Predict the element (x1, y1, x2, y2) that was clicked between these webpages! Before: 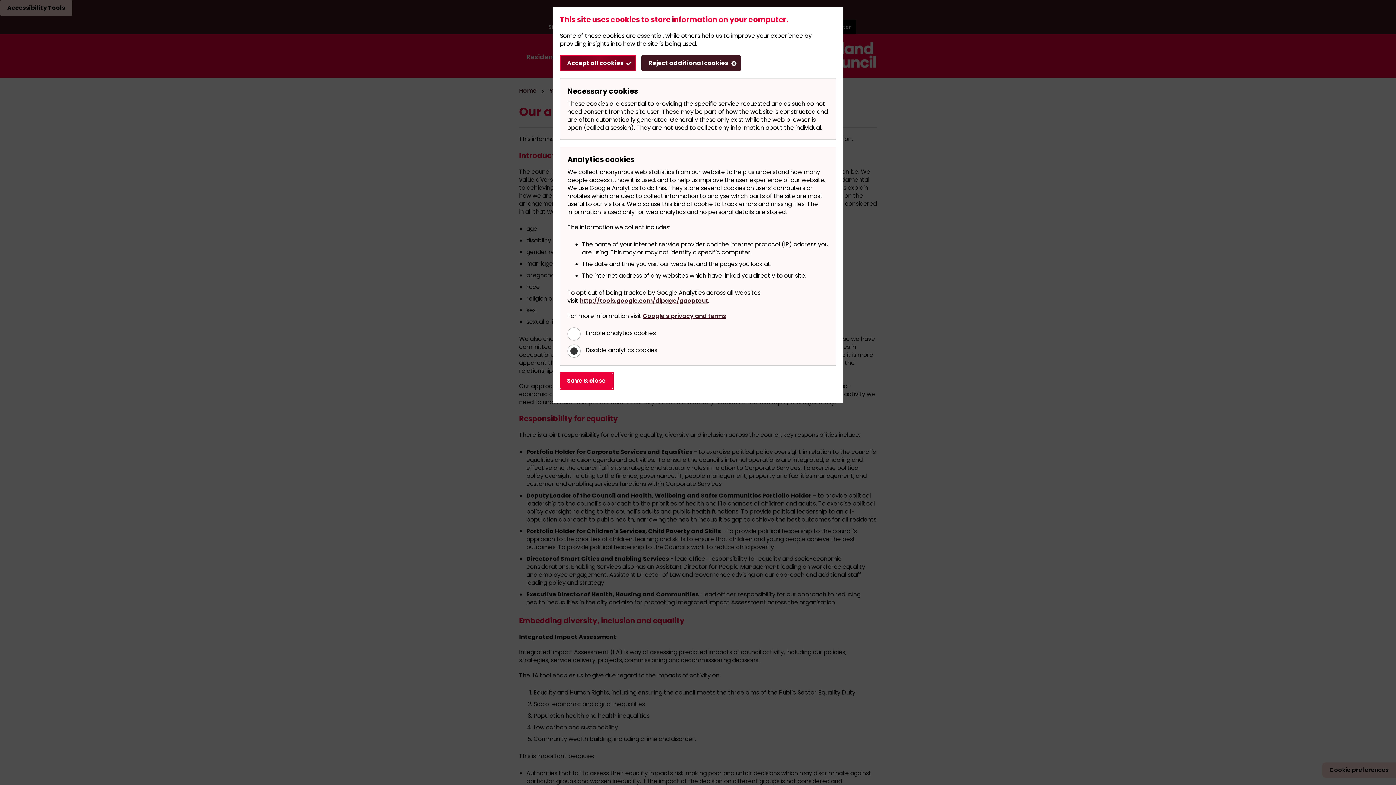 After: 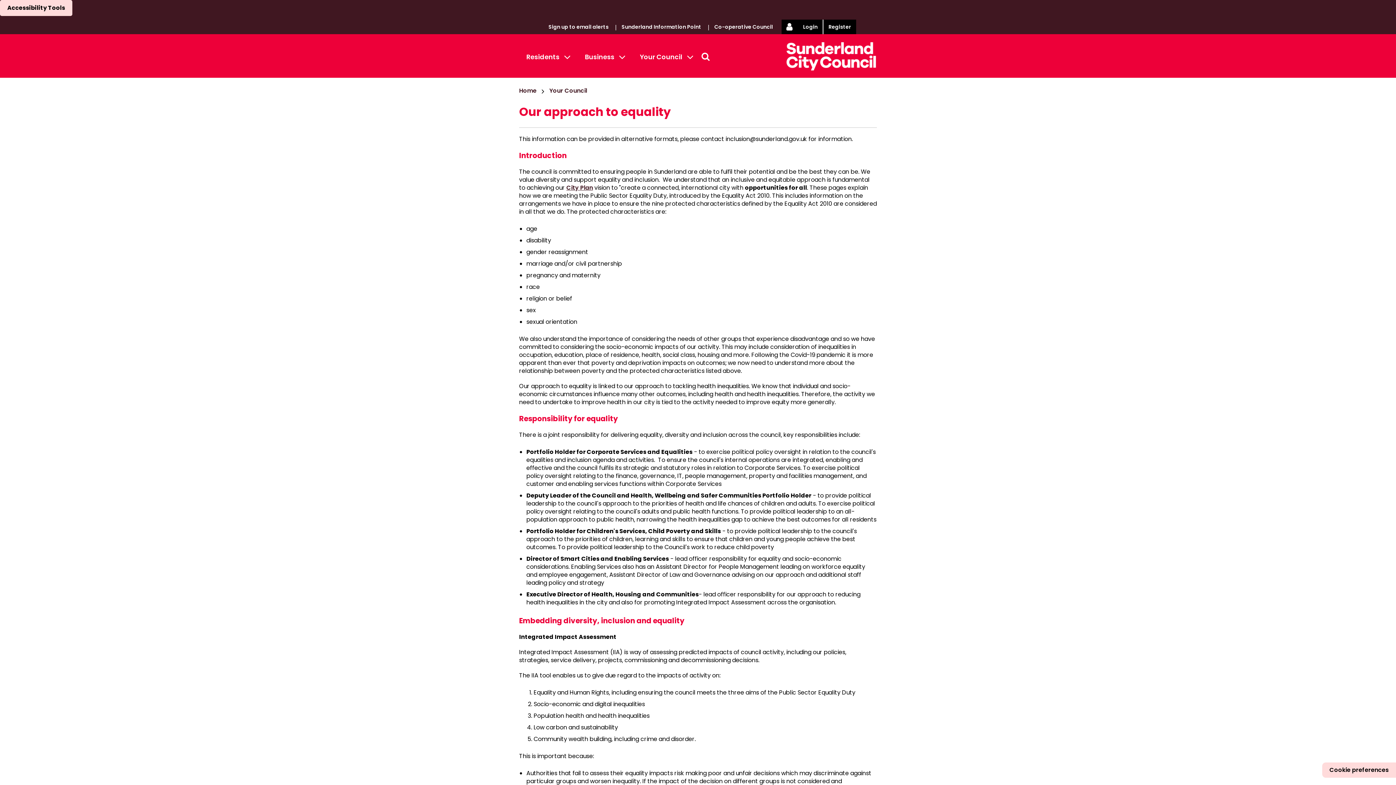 Action: label: Save & close bbox: (560, 373, 613, 389)